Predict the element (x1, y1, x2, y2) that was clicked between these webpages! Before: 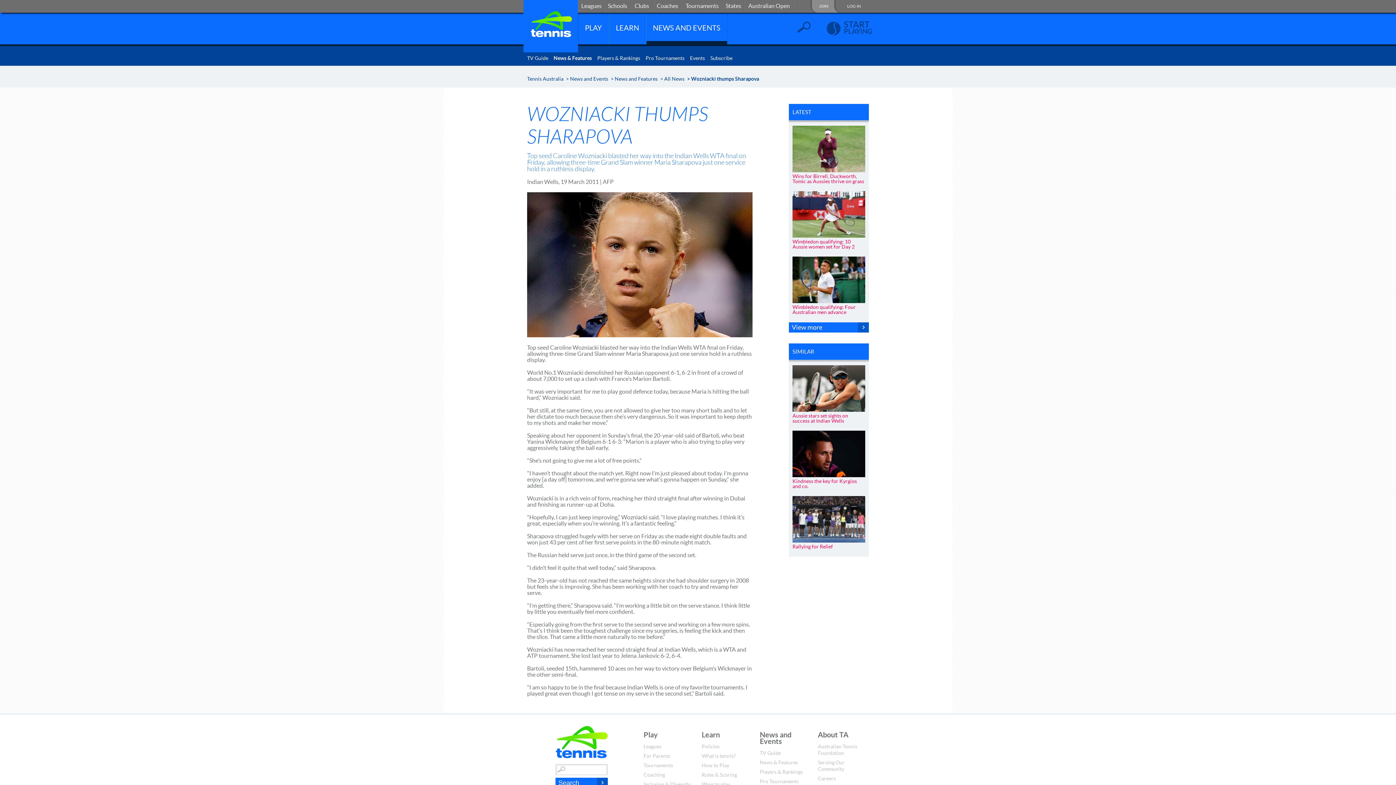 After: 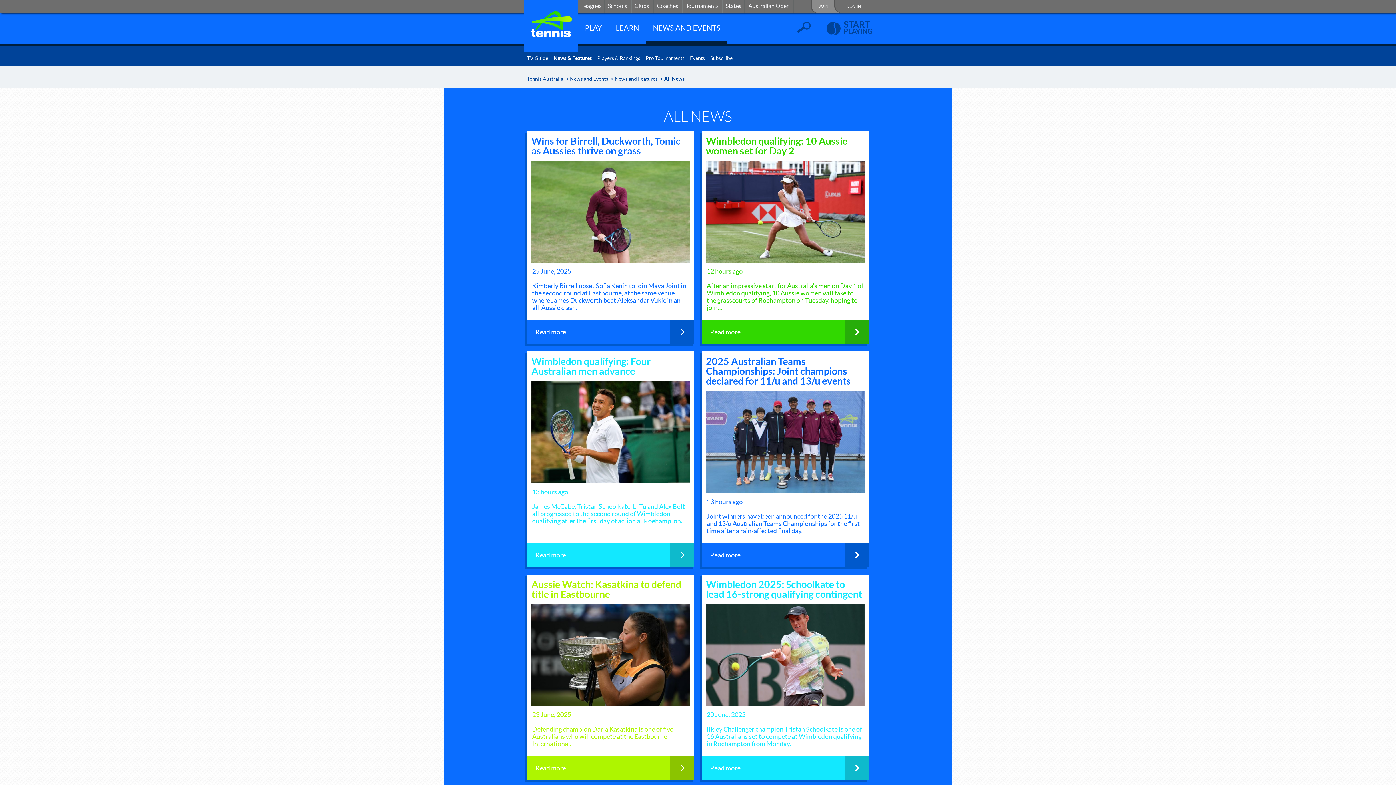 Action: label: View more bbox: (789, 322, 869, 332)